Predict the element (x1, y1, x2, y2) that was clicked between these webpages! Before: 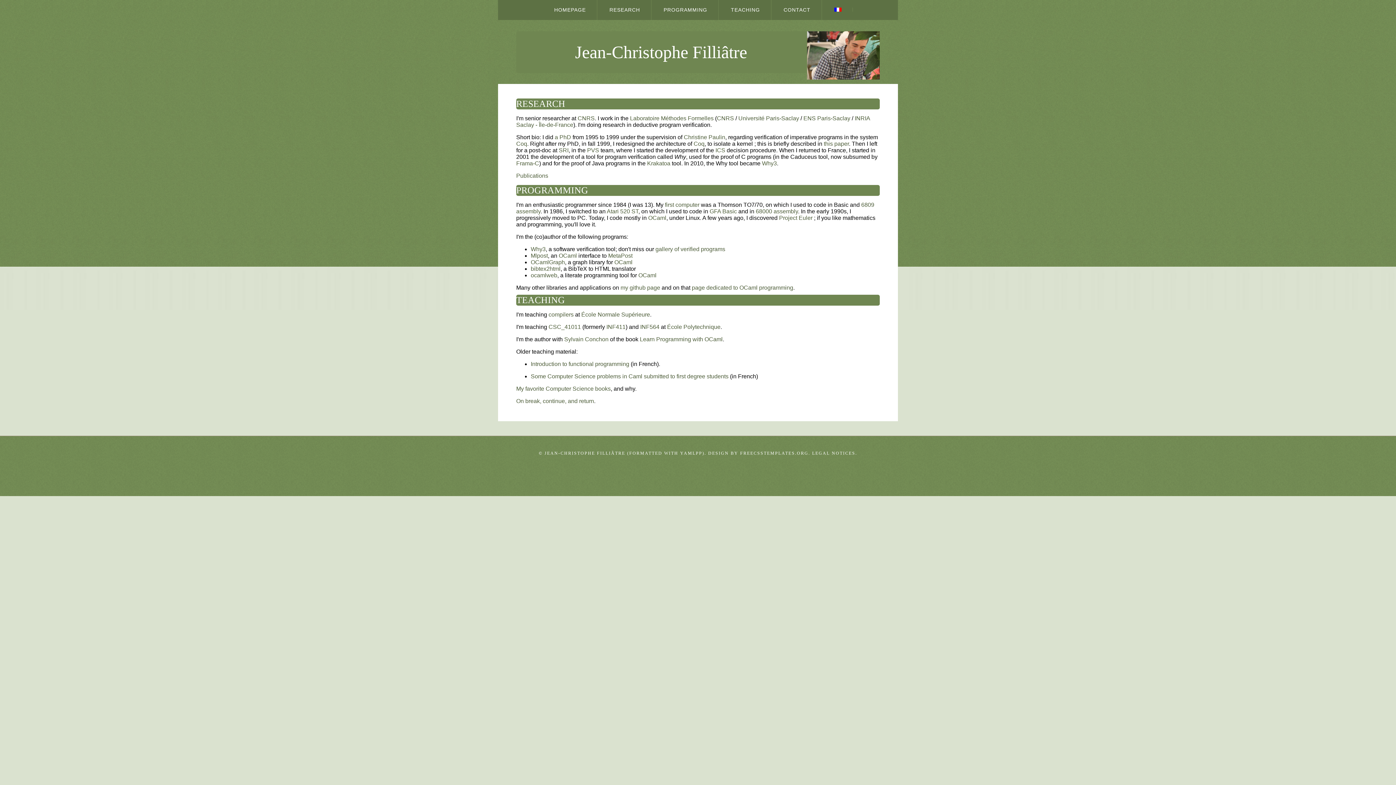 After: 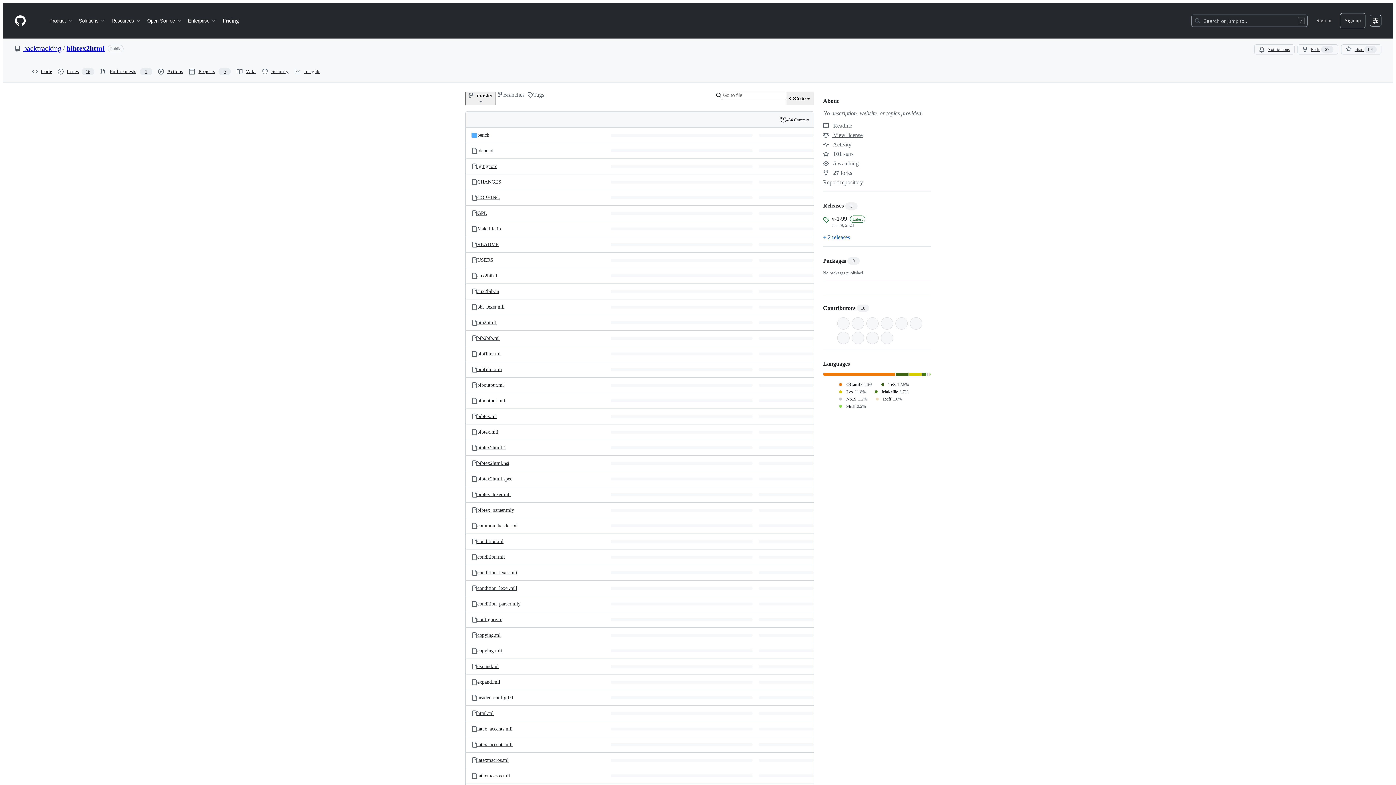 Action: bbox: (530, 265, 560, 272) label: bibtex2html